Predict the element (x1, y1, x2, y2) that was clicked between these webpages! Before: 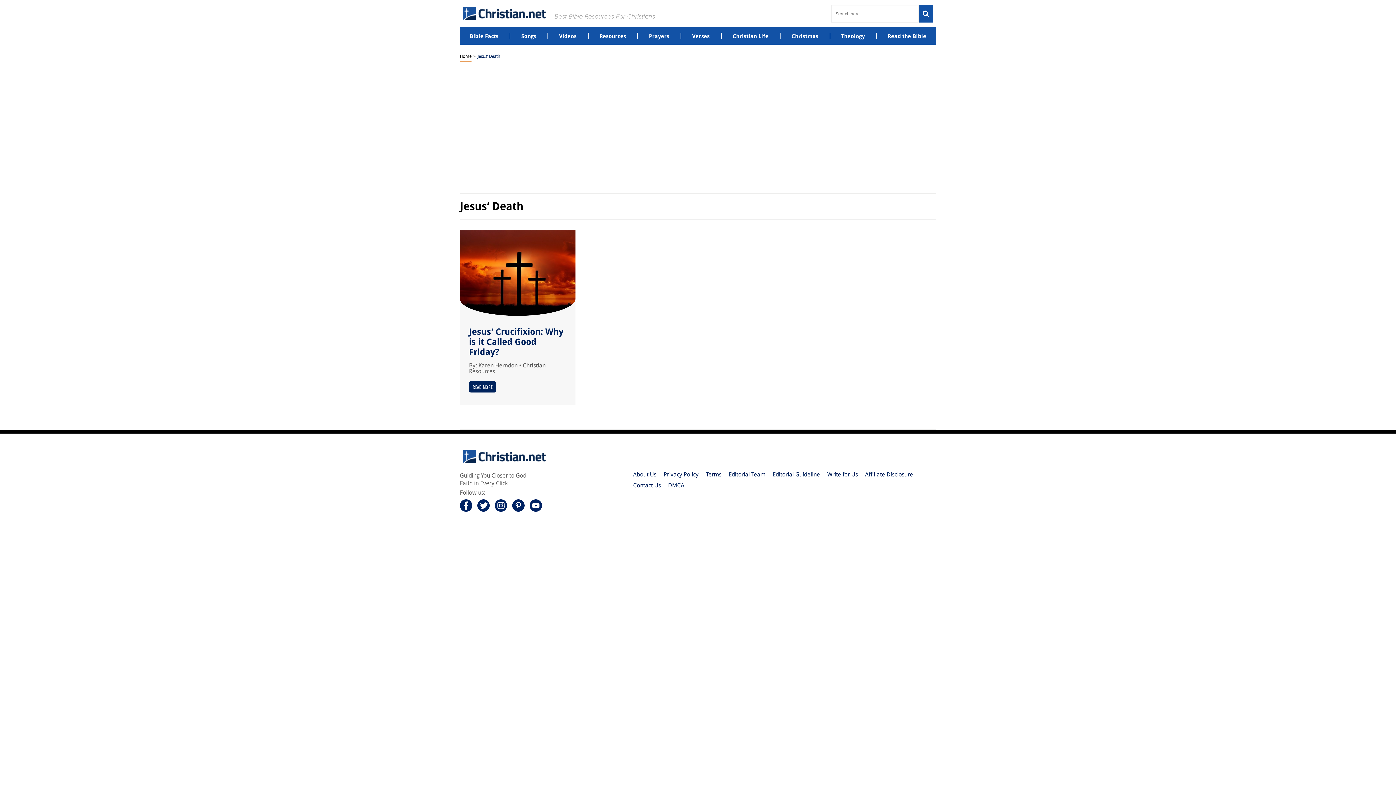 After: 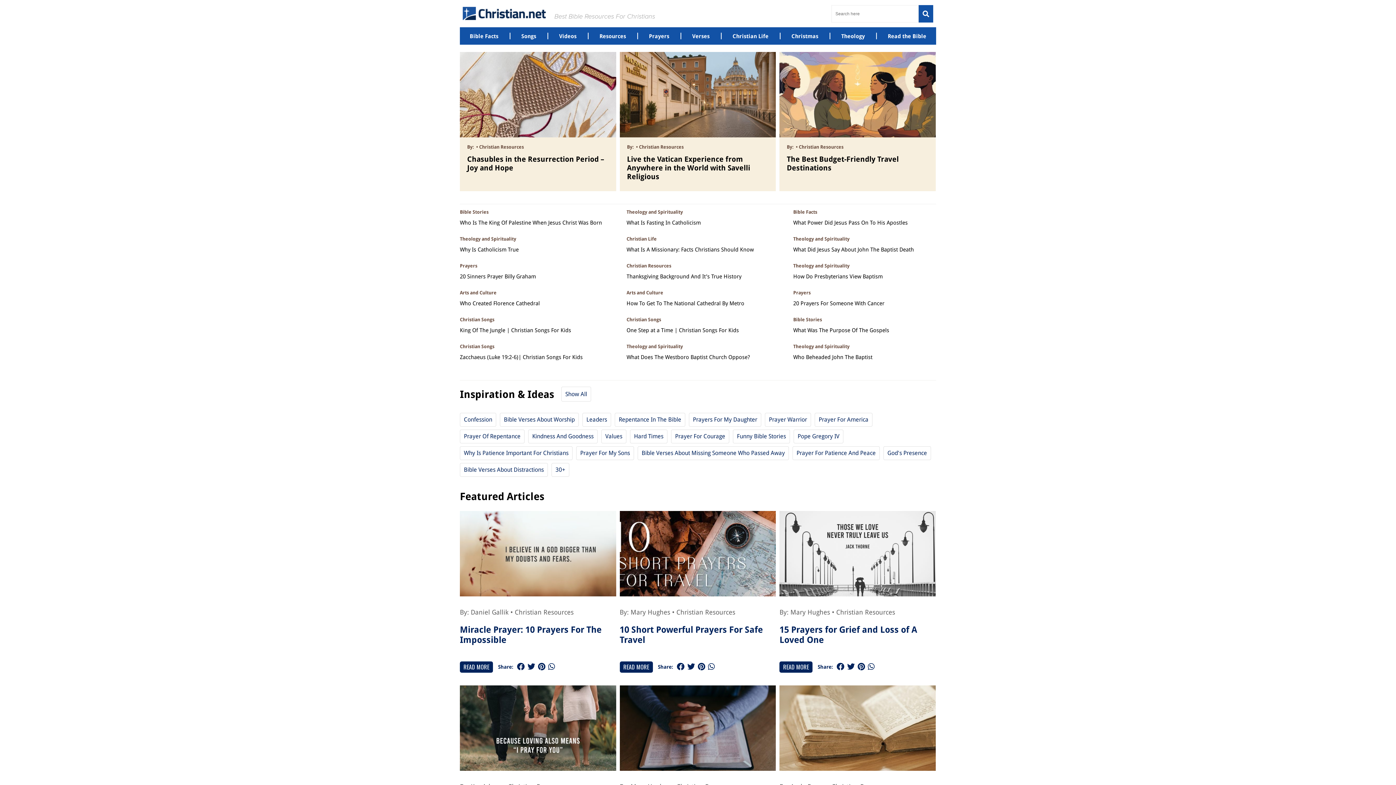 Action: bbox: (460, 453, 550, 460)